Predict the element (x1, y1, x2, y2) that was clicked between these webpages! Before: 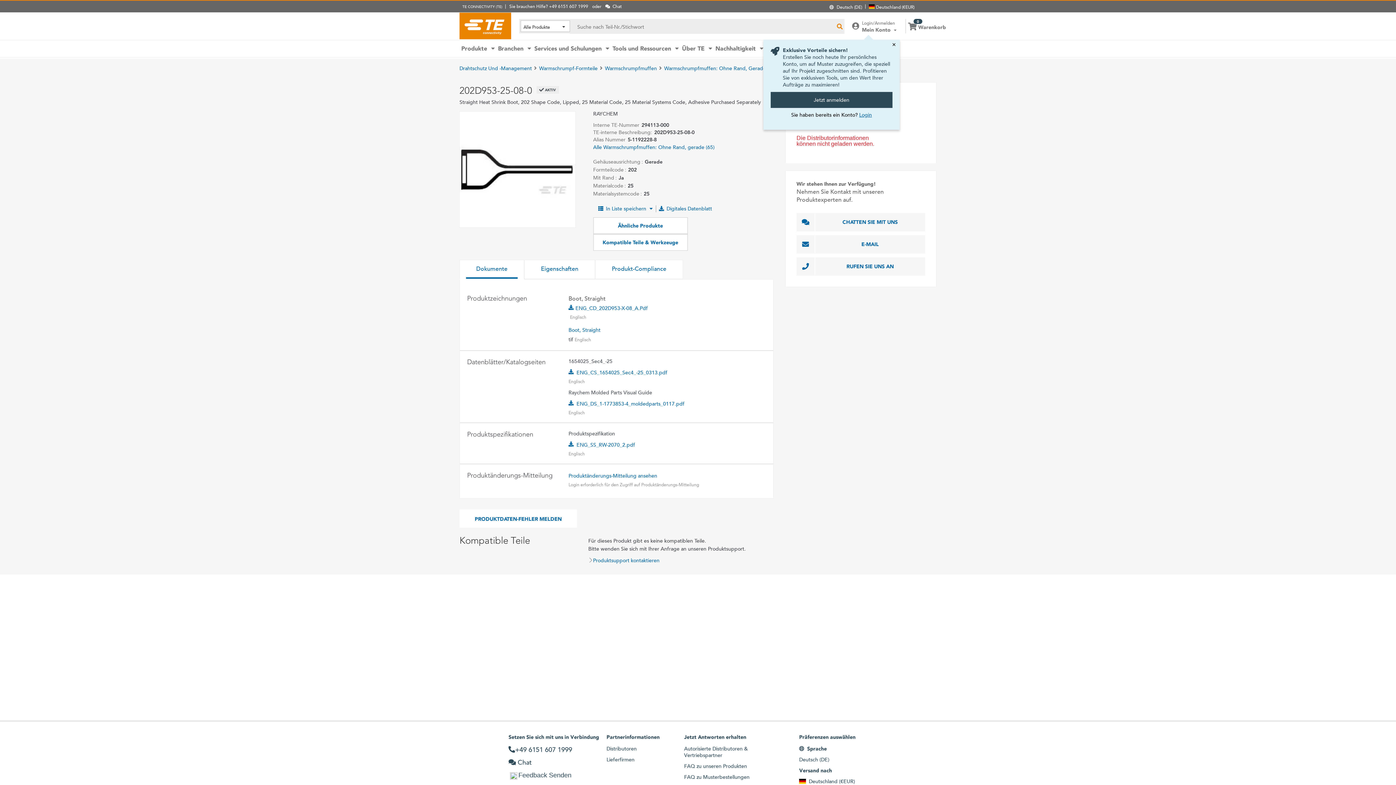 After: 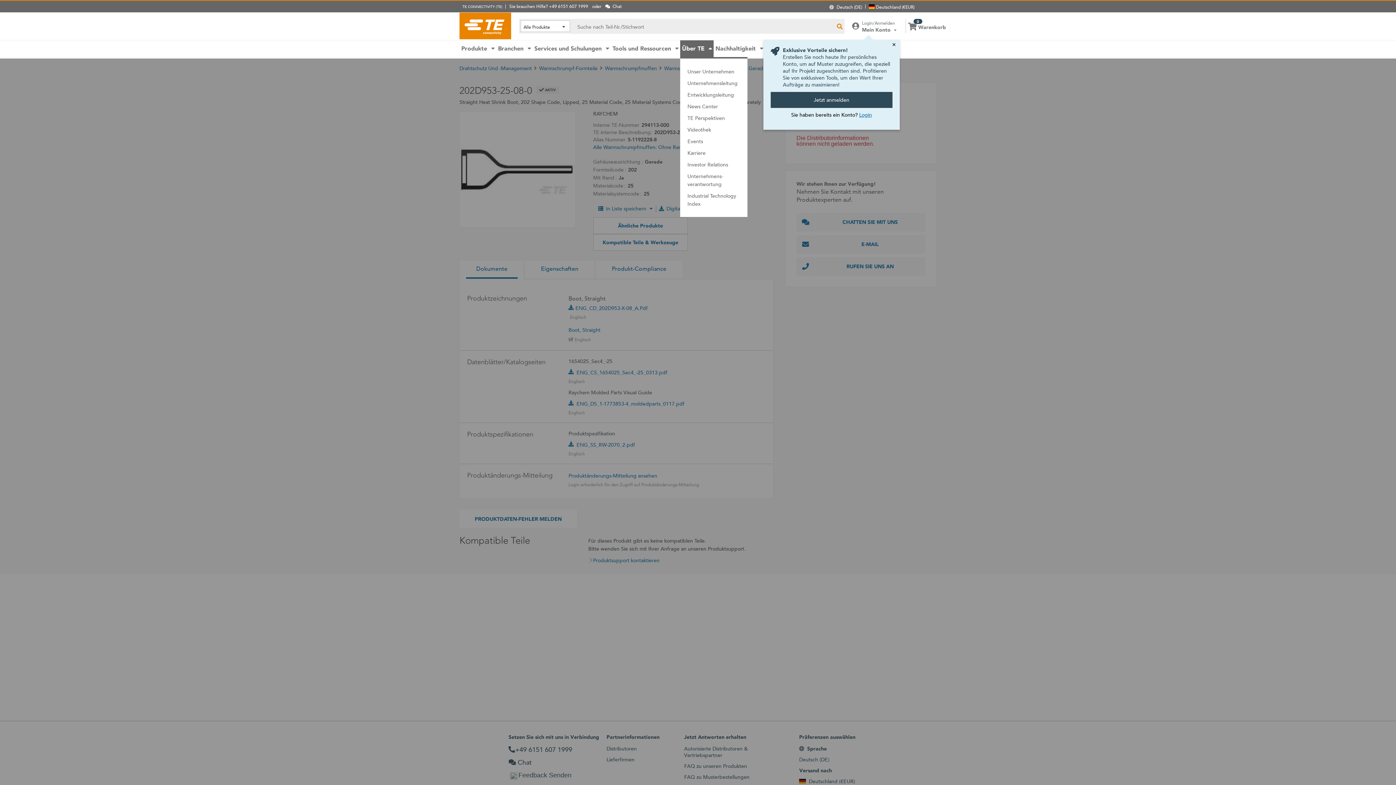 Action: label: Über TE  bbox: (680, 40, 713, 57)